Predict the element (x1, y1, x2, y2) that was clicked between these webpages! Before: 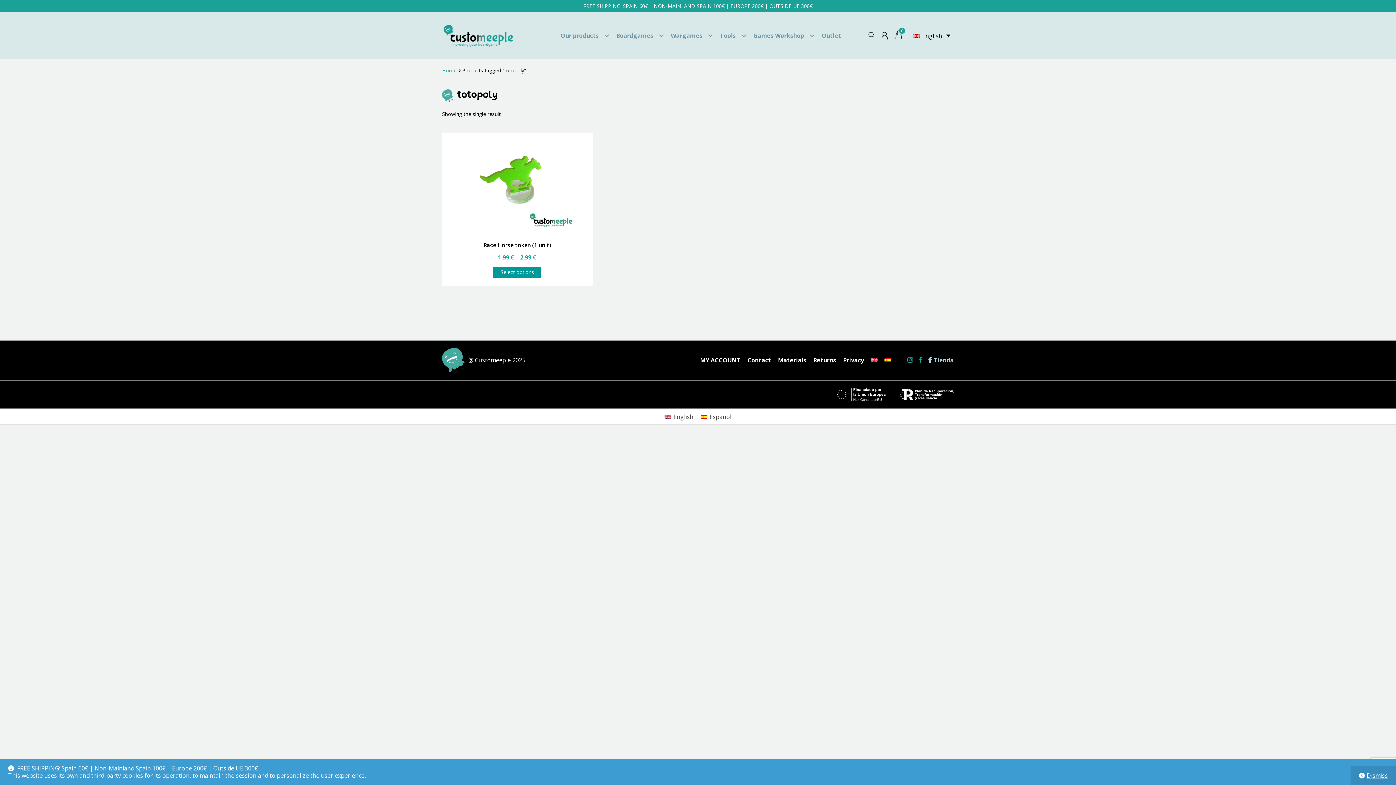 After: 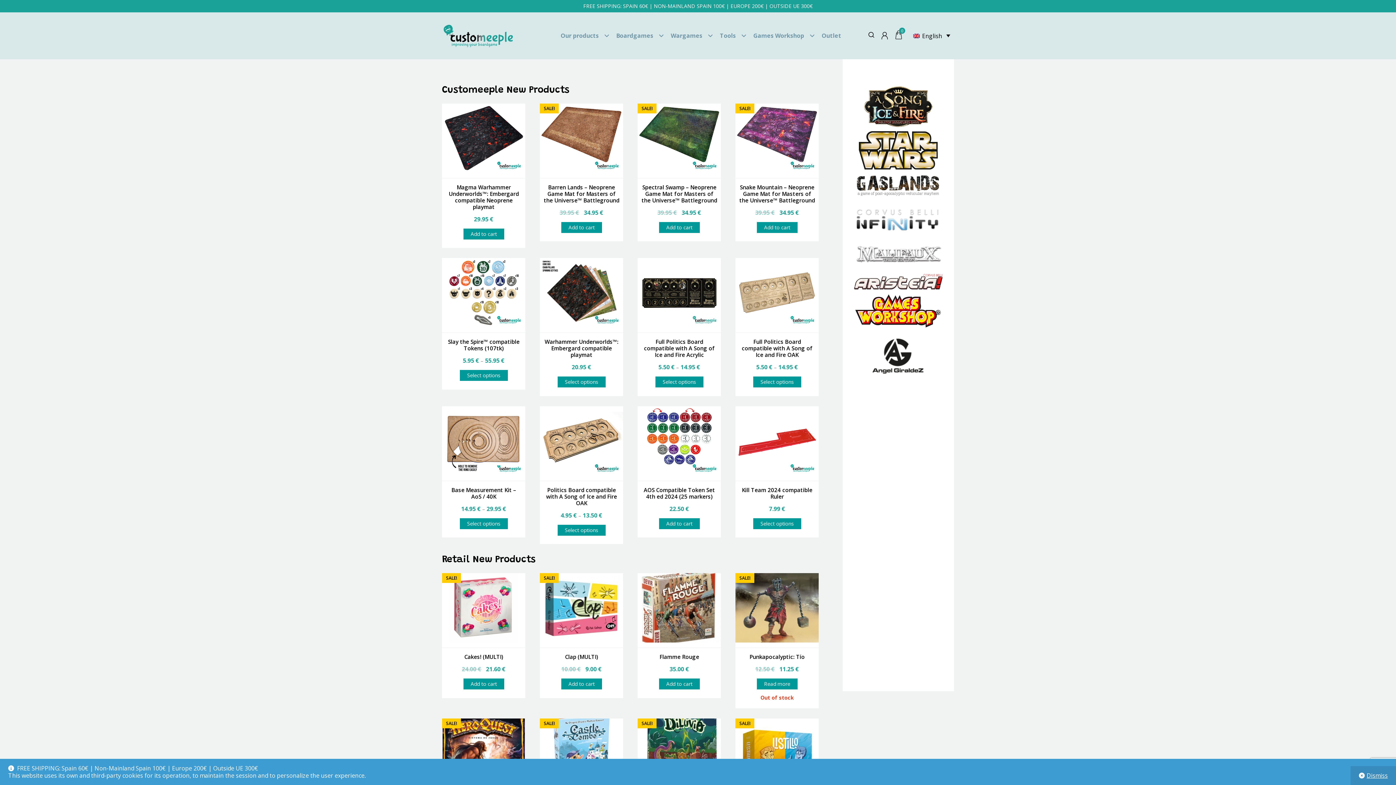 Action: bbox: (442, 66, 456, 73) label: Home